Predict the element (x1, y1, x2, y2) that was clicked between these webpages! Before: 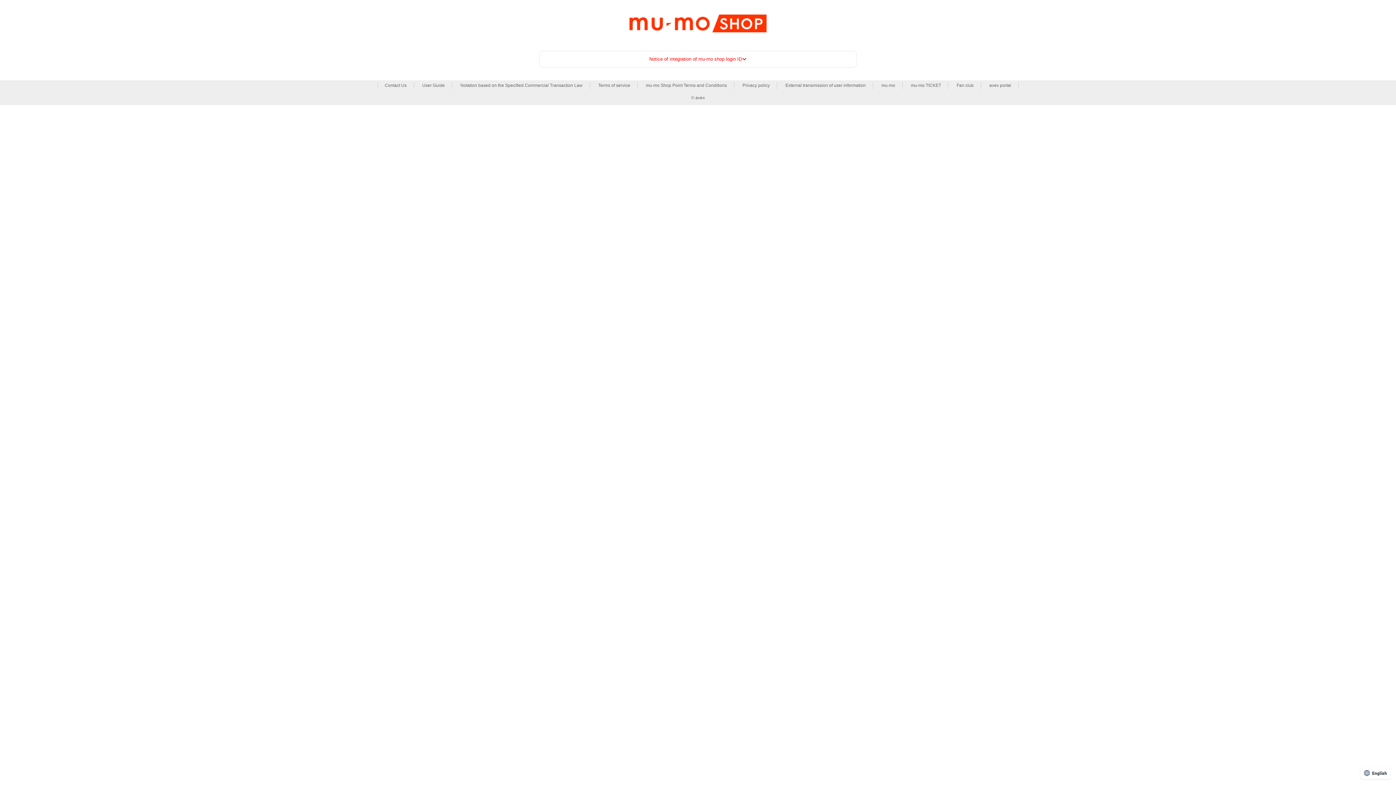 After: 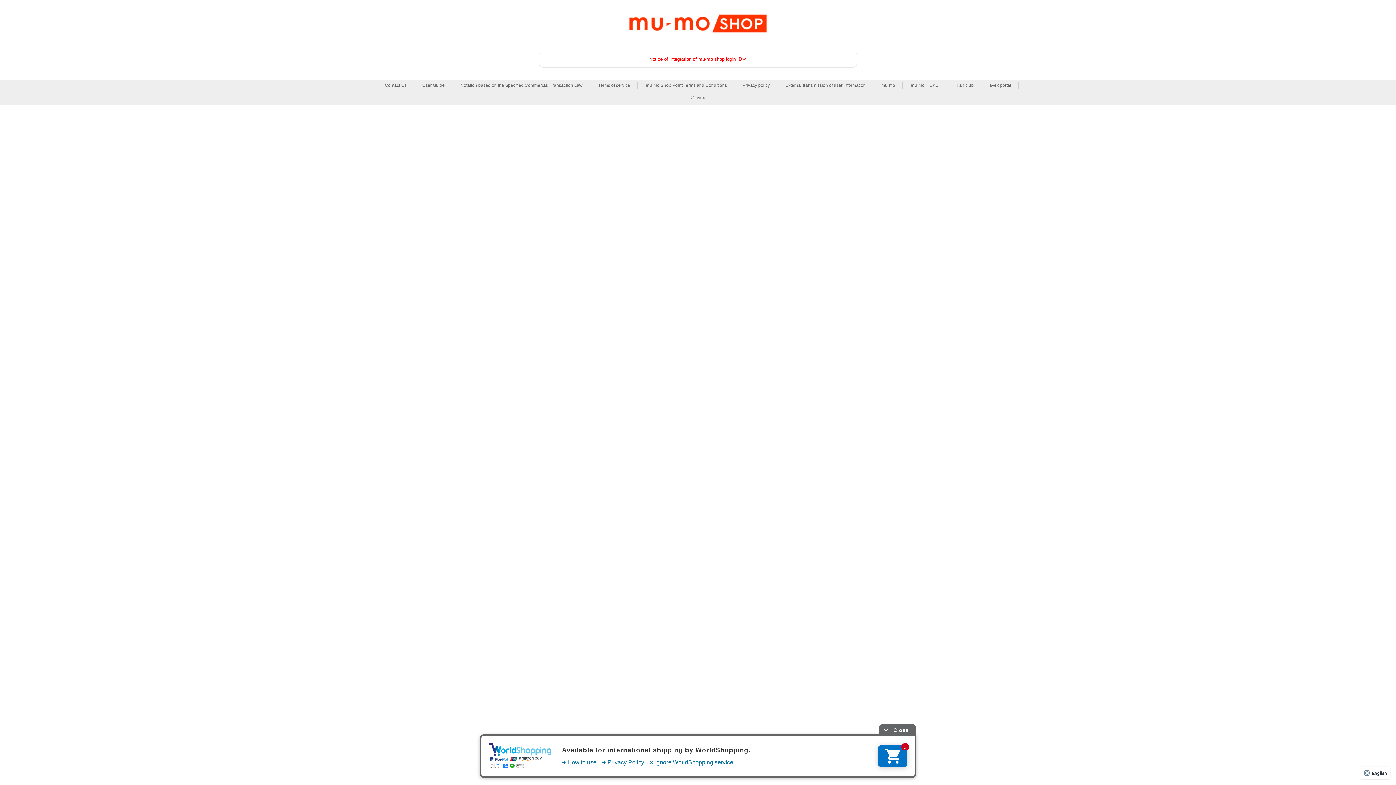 Action: label: External transmission of user information bbox: (785, 82, 866, 89)